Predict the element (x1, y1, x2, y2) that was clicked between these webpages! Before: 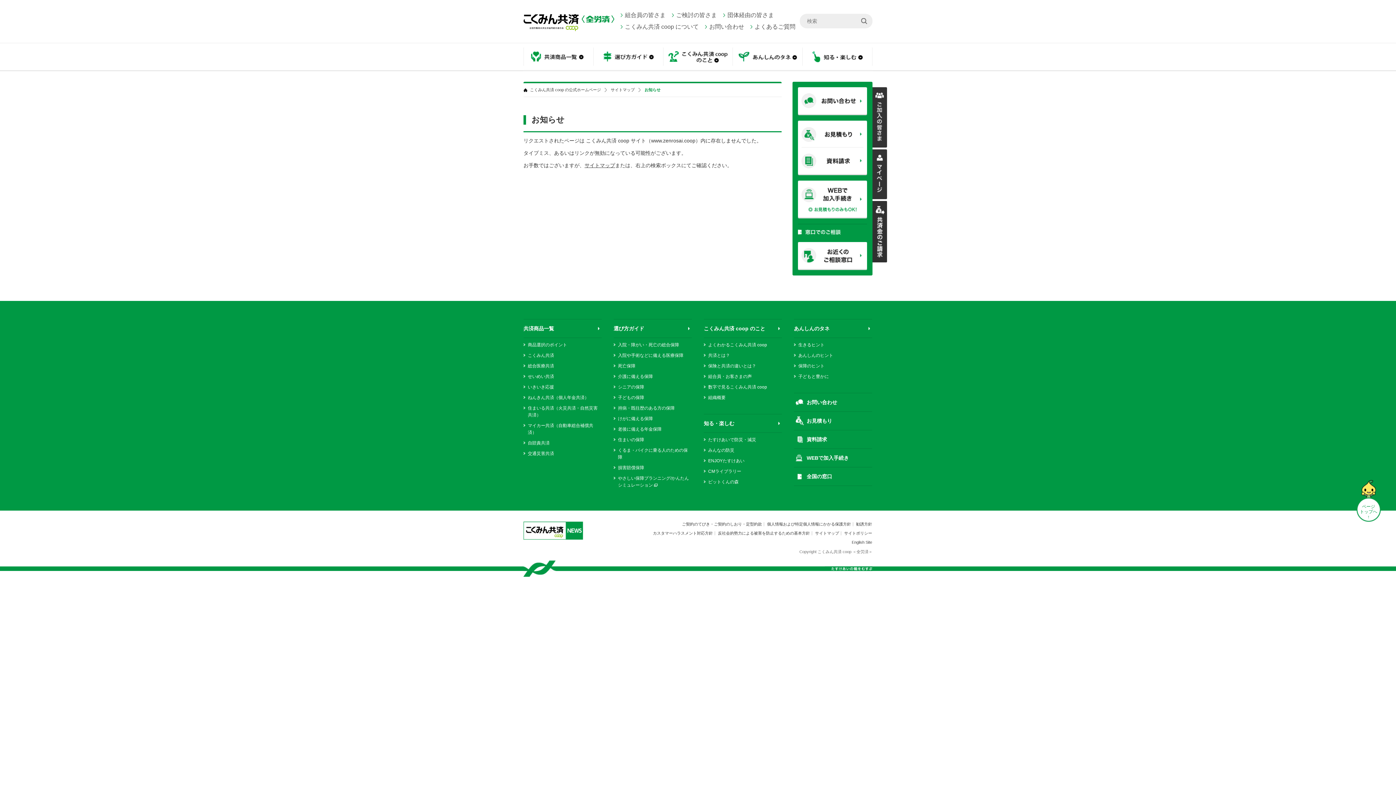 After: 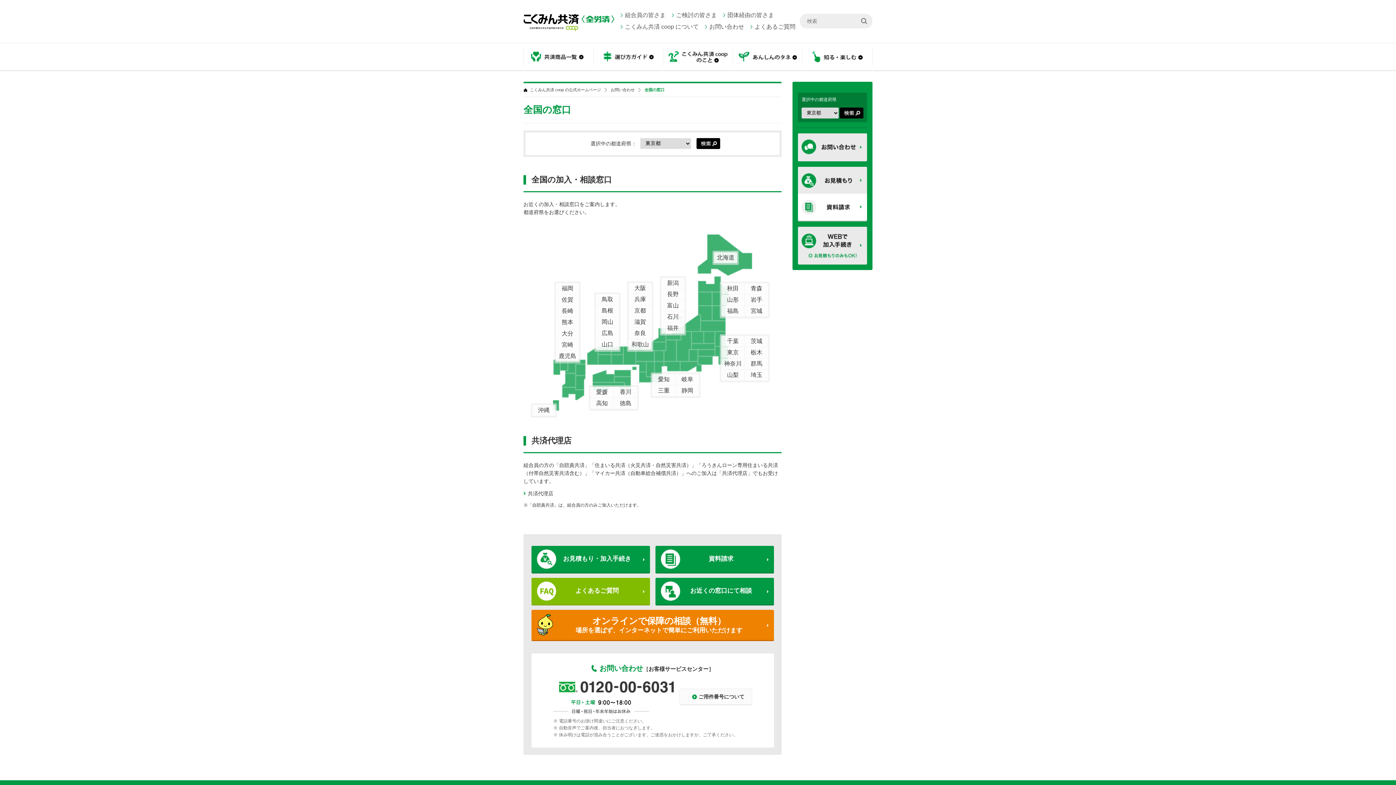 Action: bbox: (794, 467, 872, 485) label: 全国の窓口